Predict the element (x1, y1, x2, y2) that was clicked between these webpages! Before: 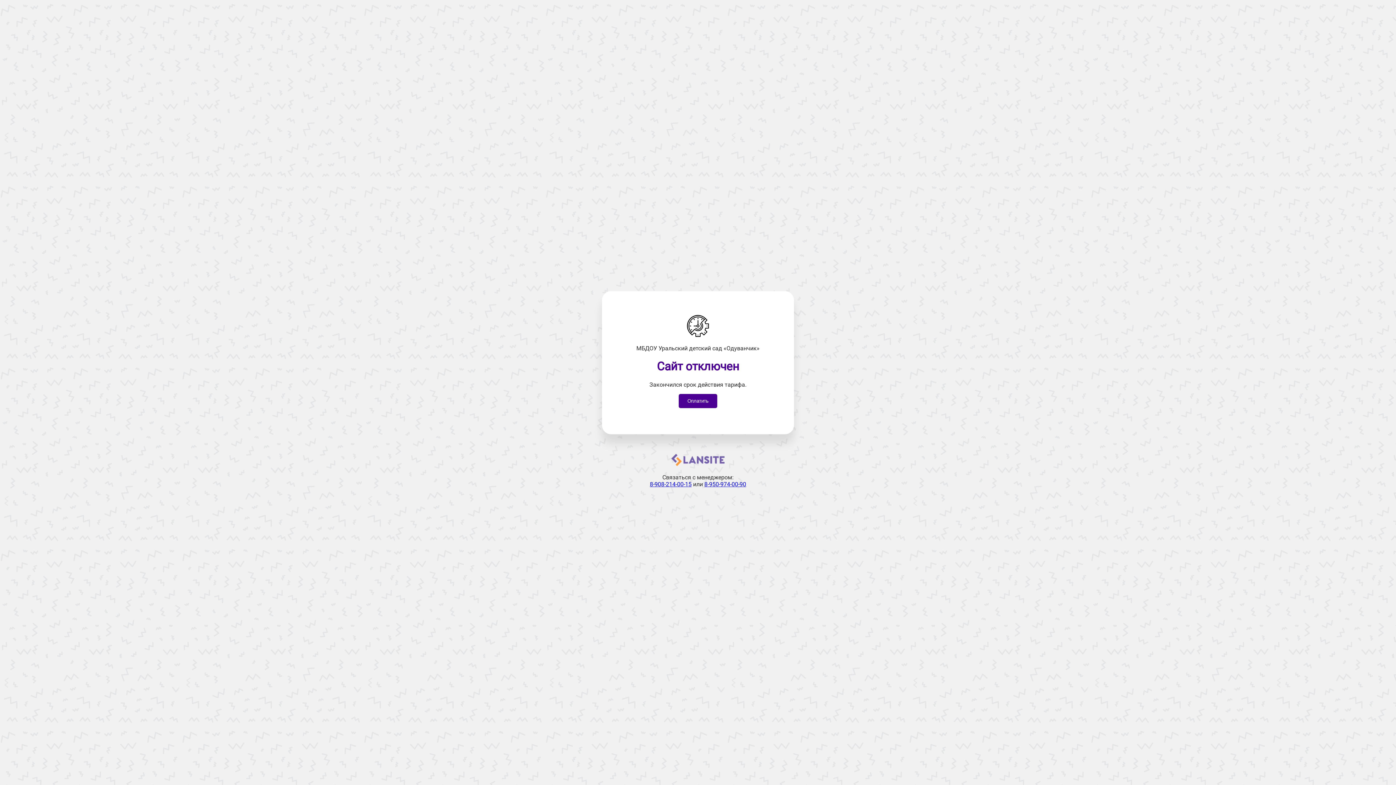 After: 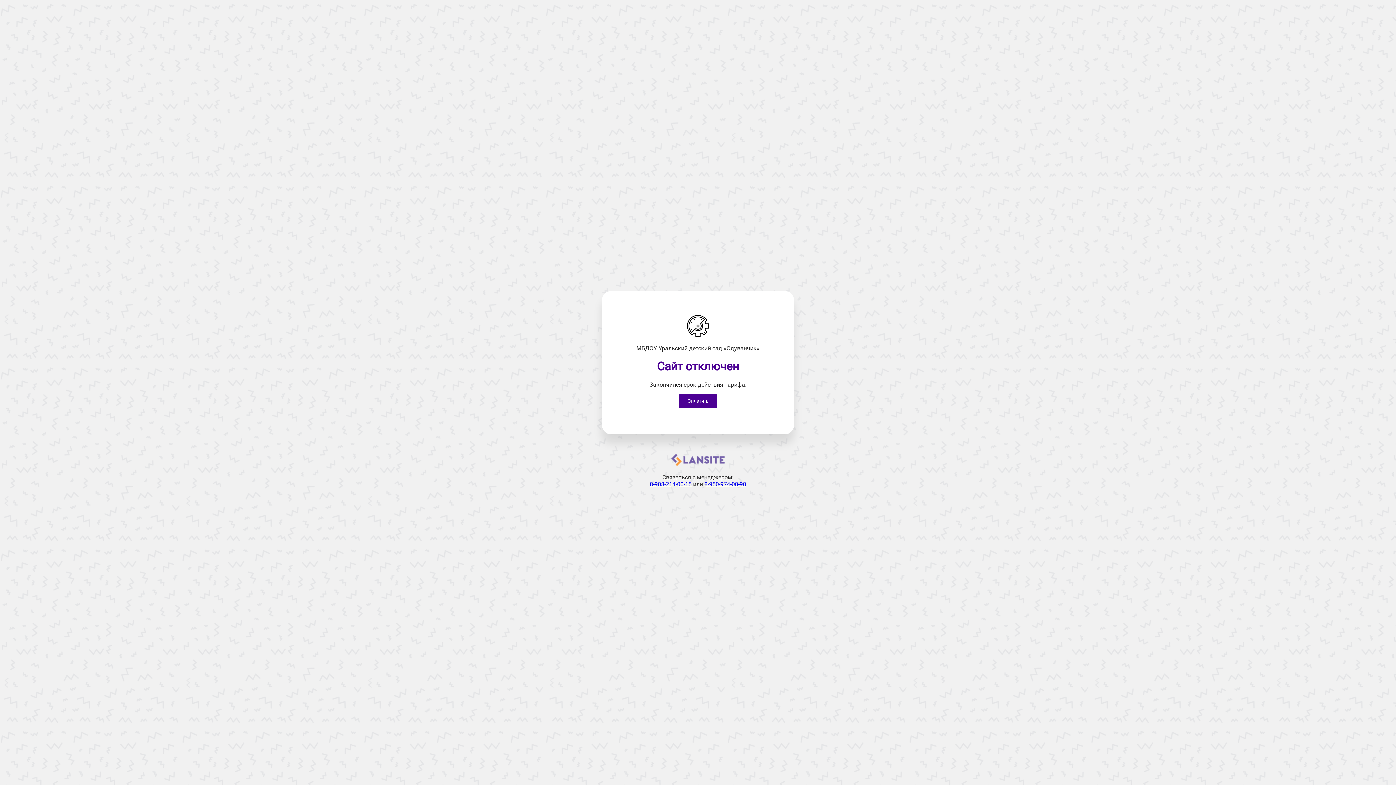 Action: bbox: (671, 461, 724, 468)